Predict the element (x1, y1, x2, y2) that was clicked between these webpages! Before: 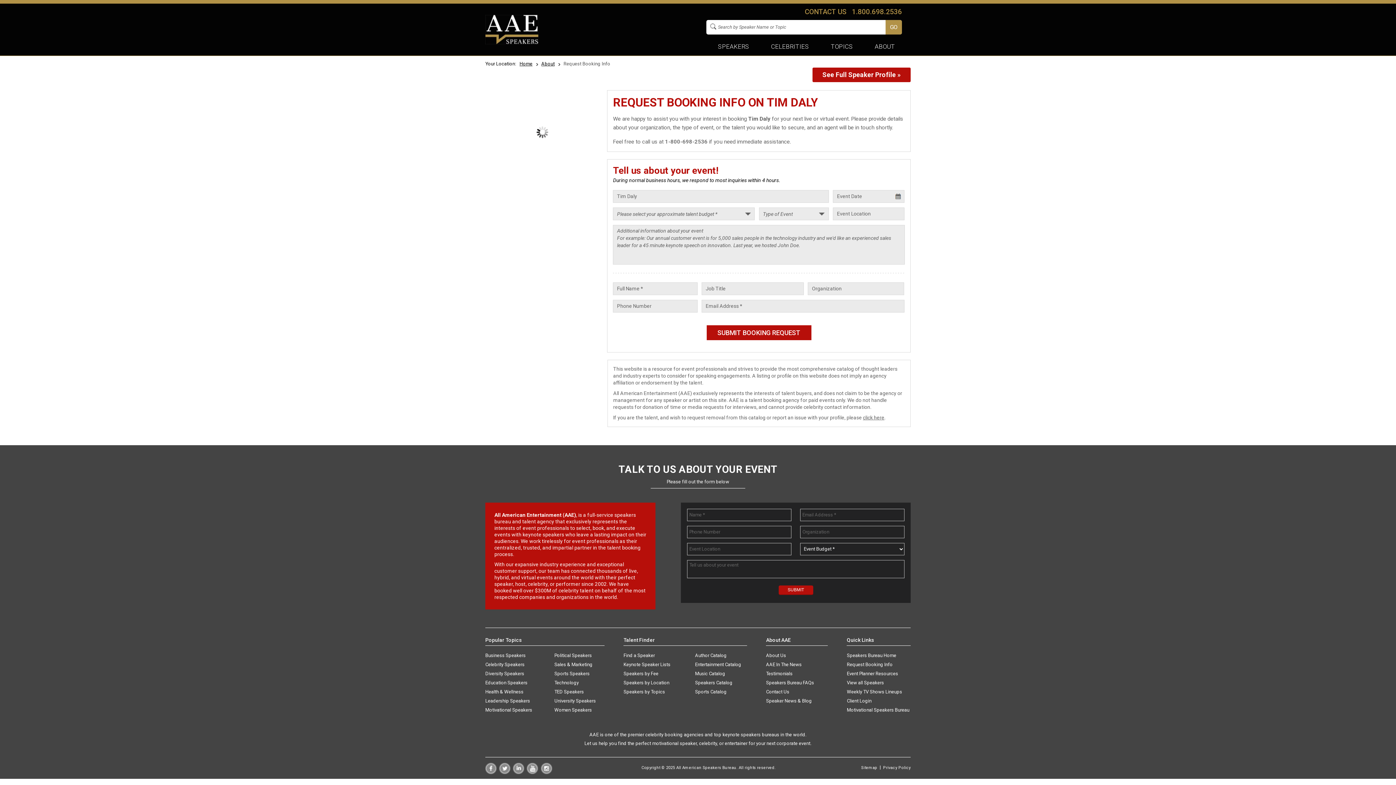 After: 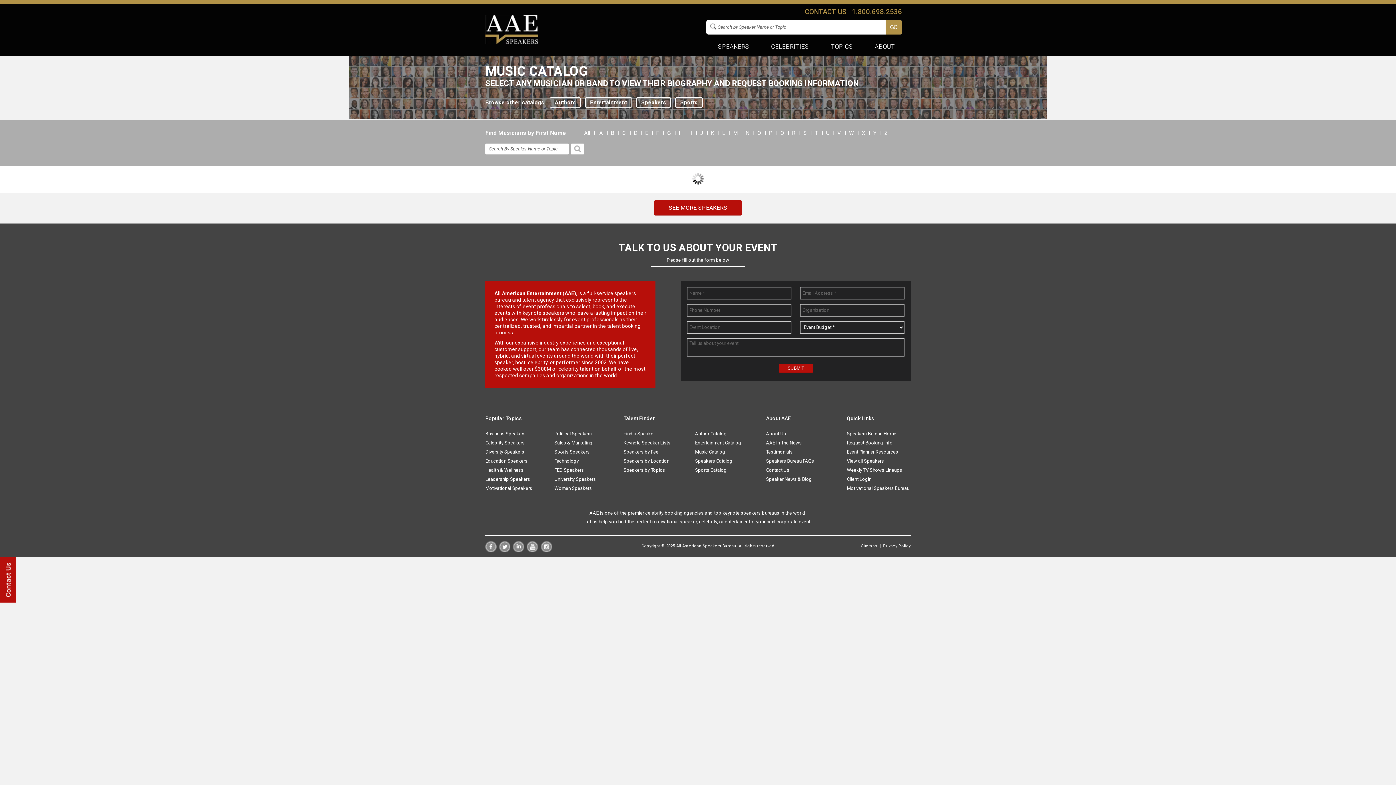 Action: label: Music Catalog bbox: (695, 670, 747, 677)